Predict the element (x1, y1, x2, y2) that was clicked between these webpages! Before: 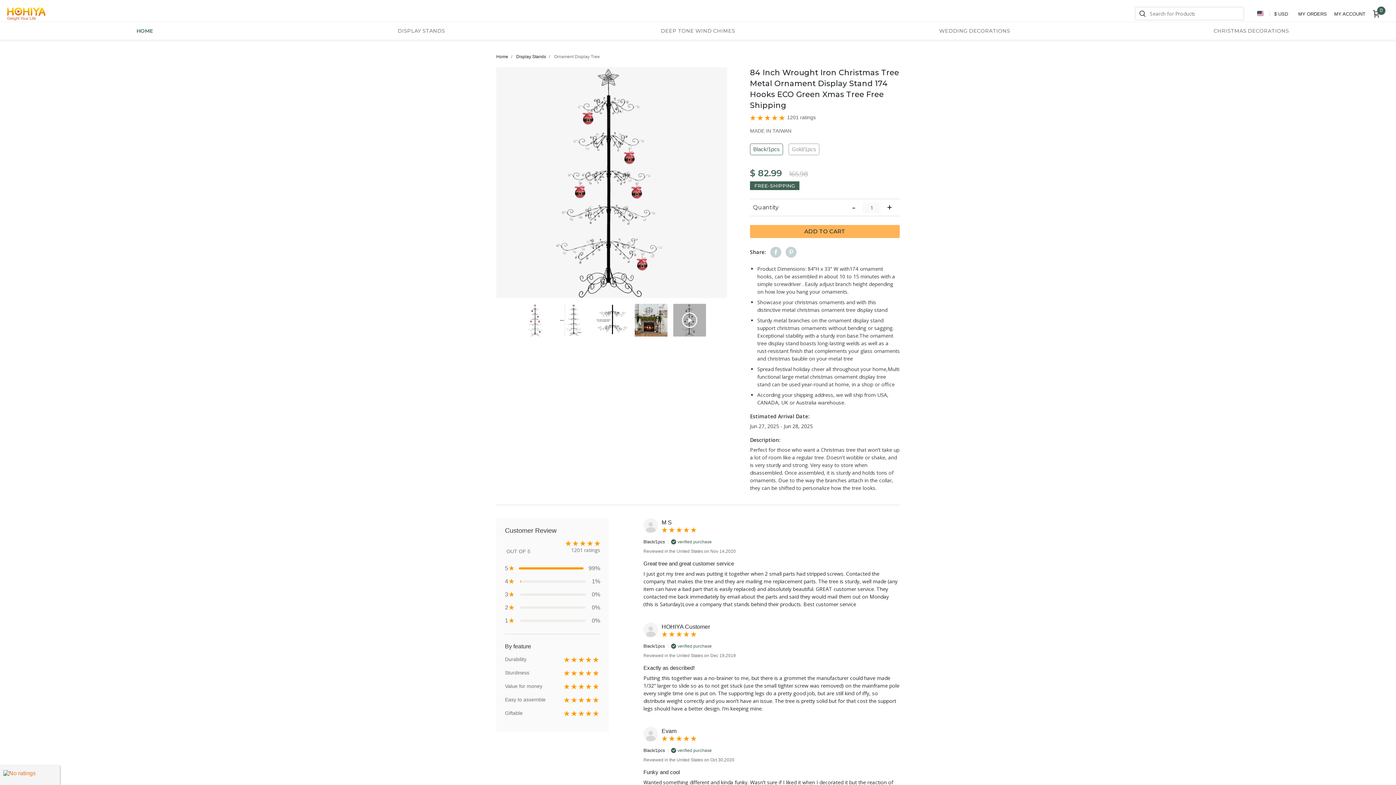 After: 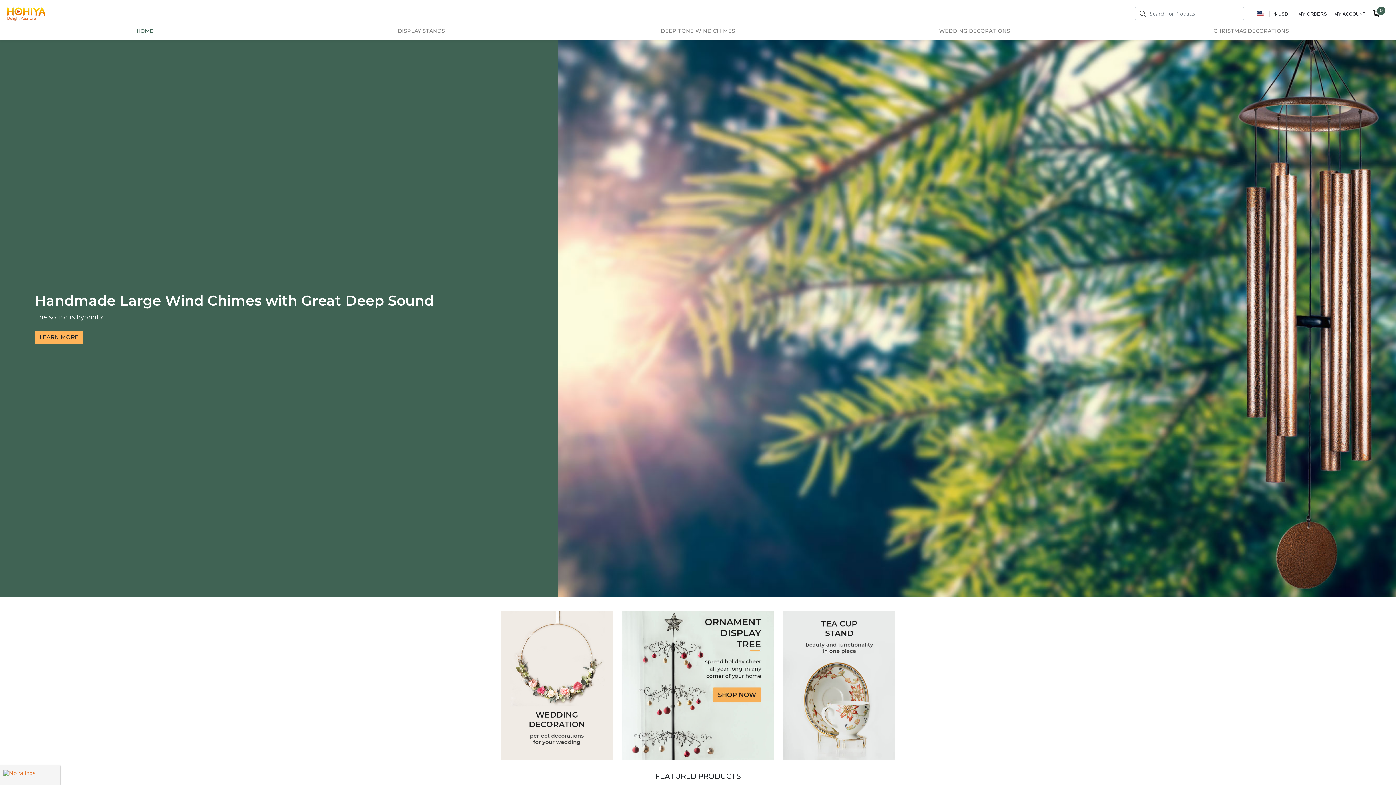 Action: label: 0 bbox: (1373, 10, 1380, 17)